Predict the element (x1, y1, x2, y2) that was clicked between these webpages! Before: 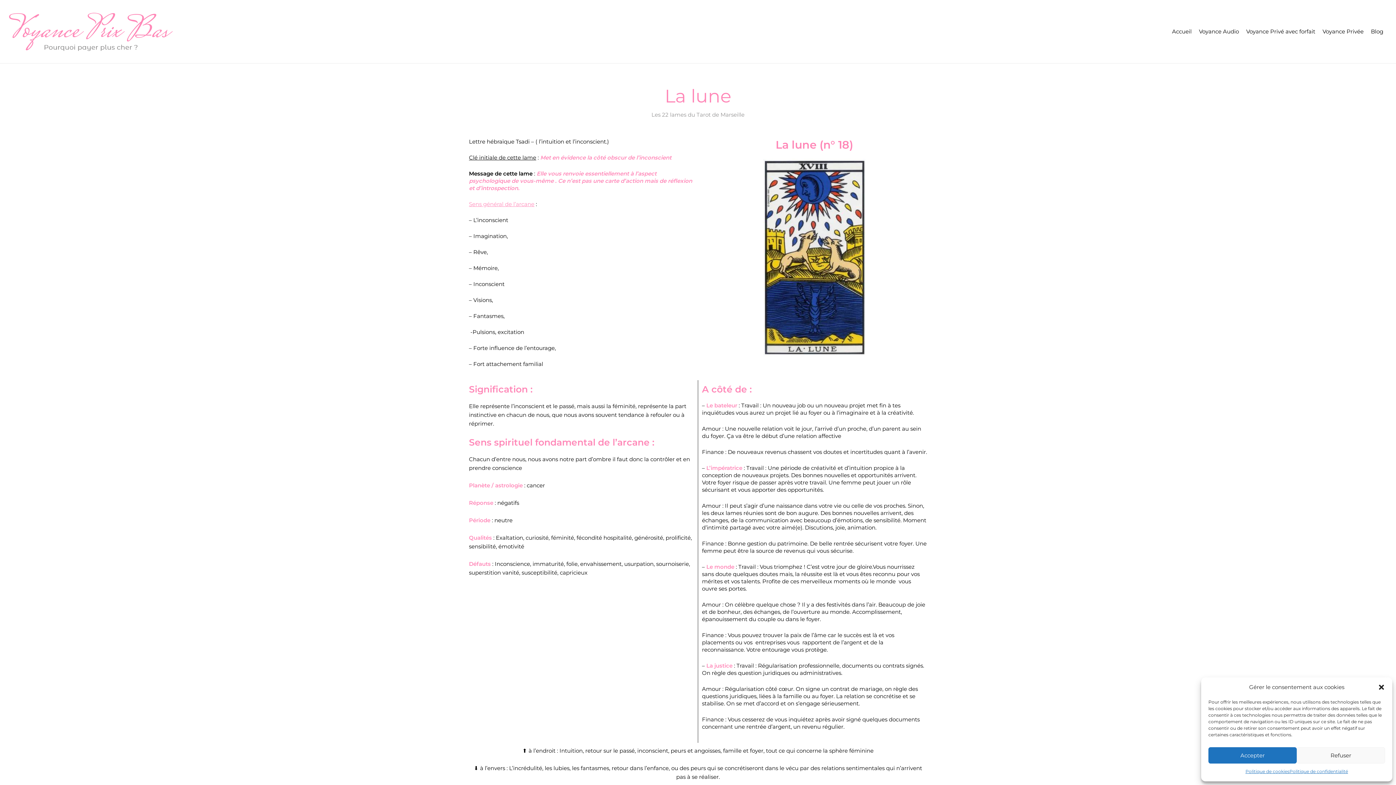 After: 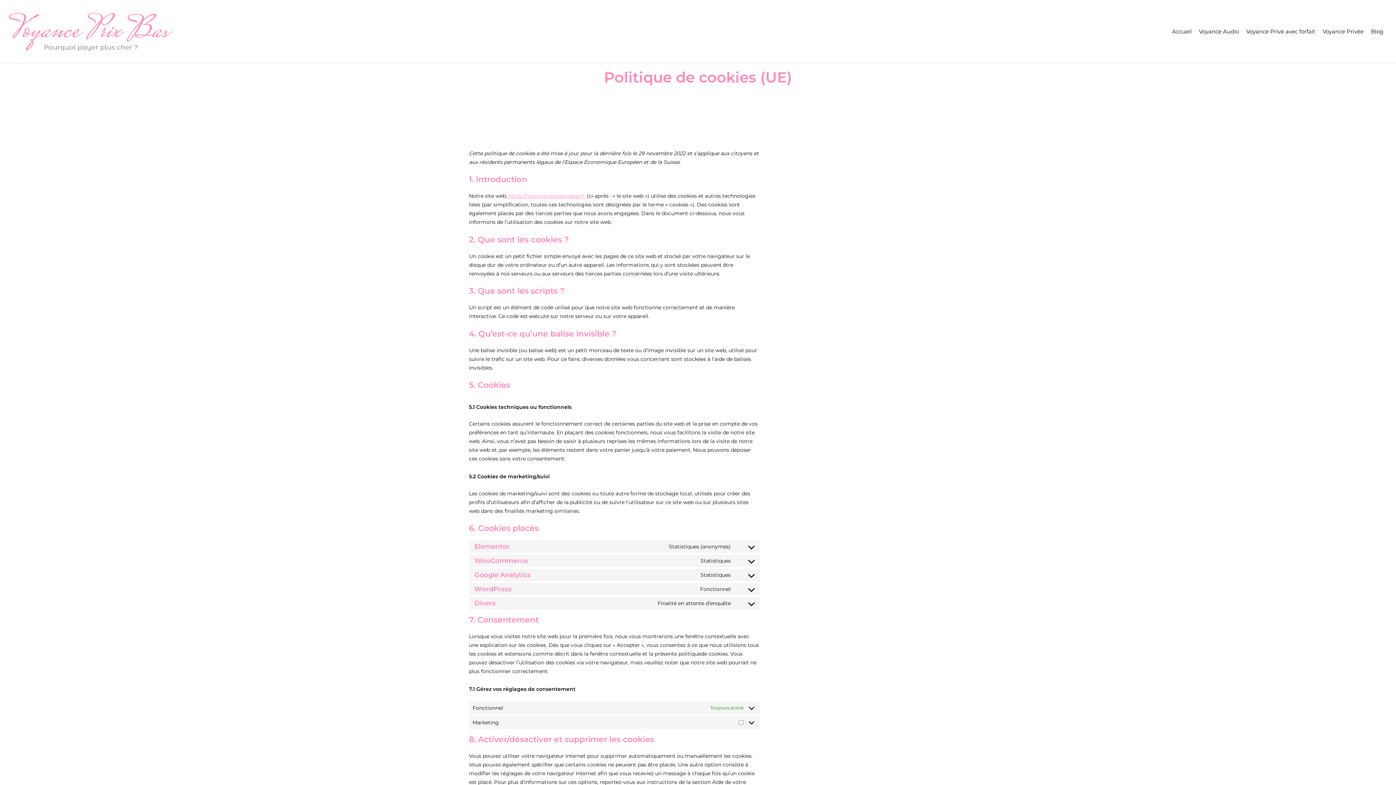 Action: label: Politique de cookies bbox: (1245, 767, 1289, 776)